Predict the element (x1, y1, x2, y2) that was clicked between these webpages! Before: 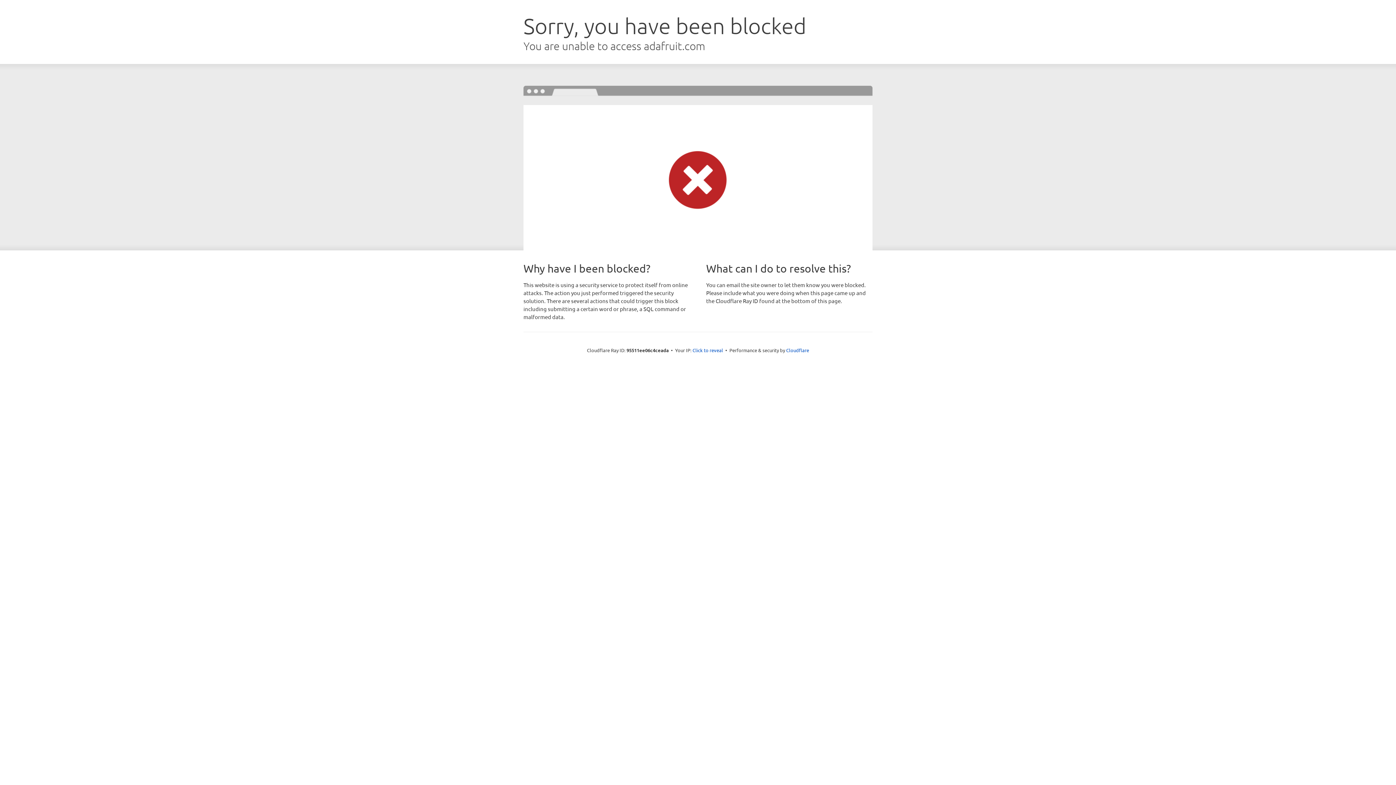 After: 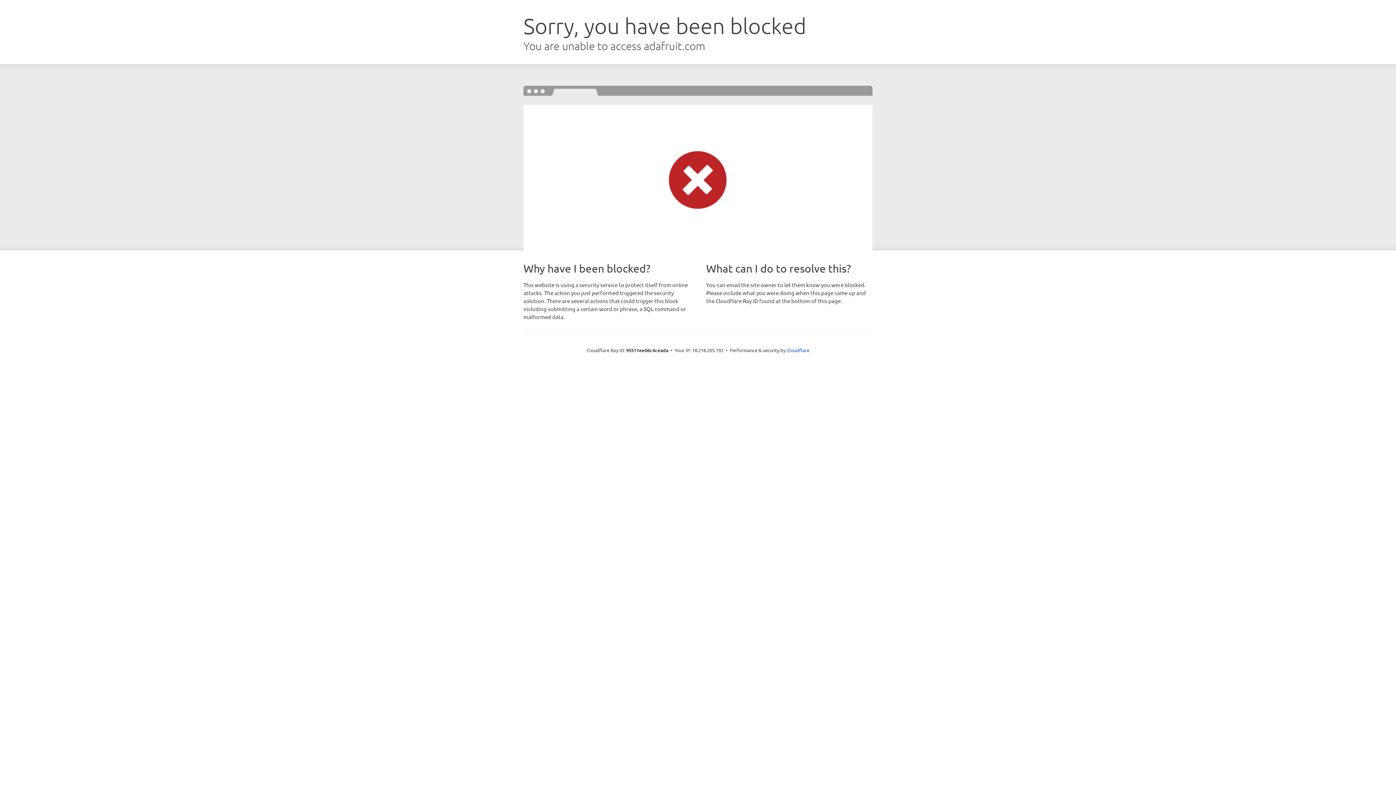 Action: label: Click to reveal bbox: (692, 346, 723, 353)